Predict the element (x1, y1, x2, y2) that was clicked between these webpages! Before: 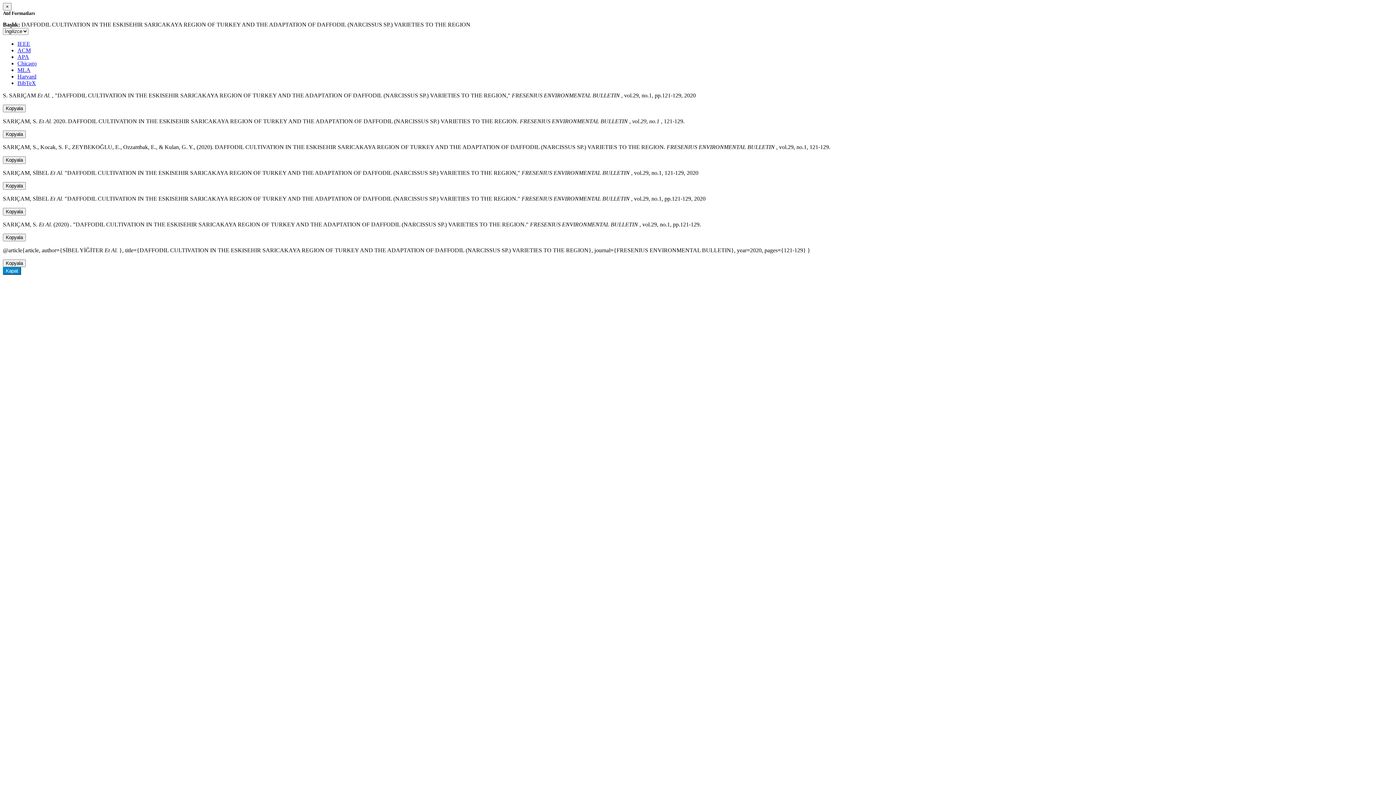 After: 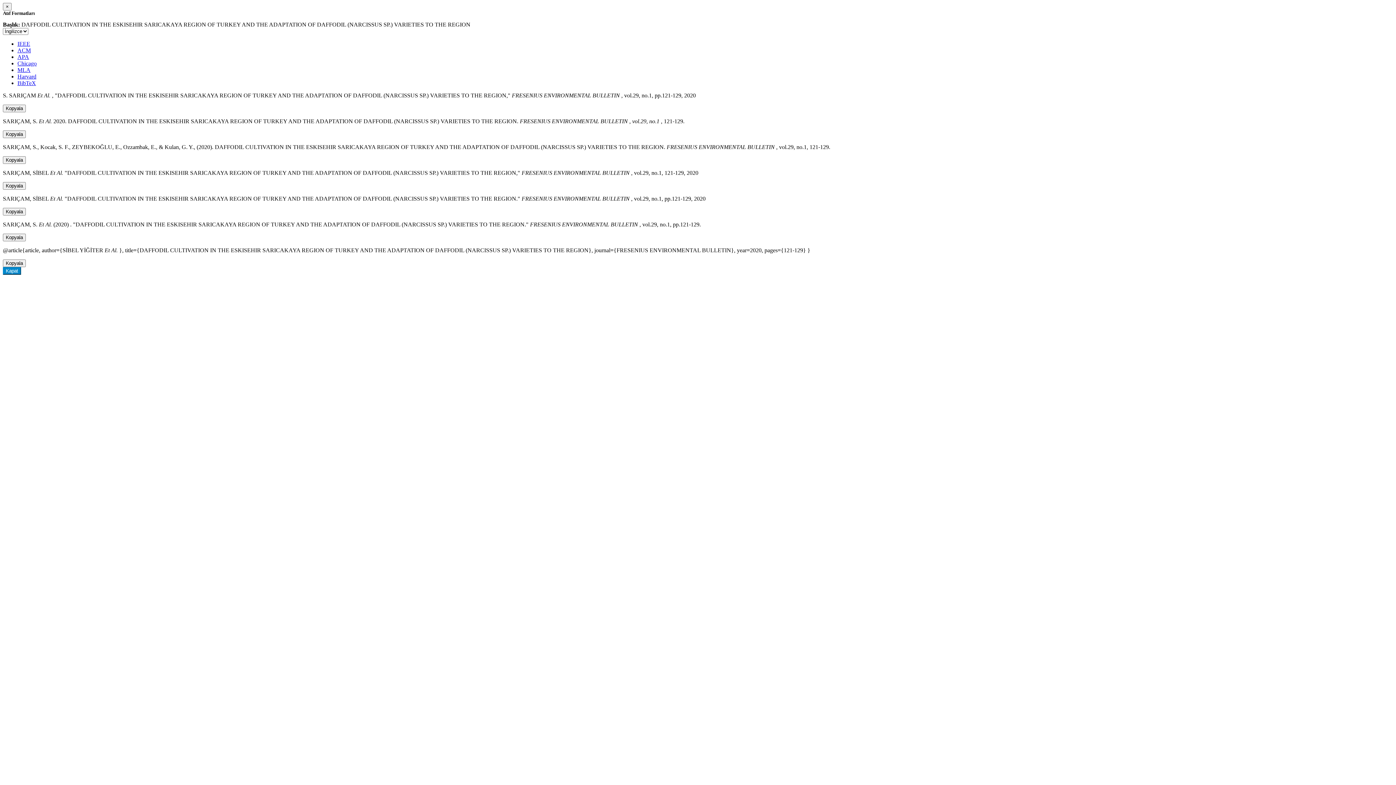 Action: label: BibTeX bbox: (17, 80, 36, 86)